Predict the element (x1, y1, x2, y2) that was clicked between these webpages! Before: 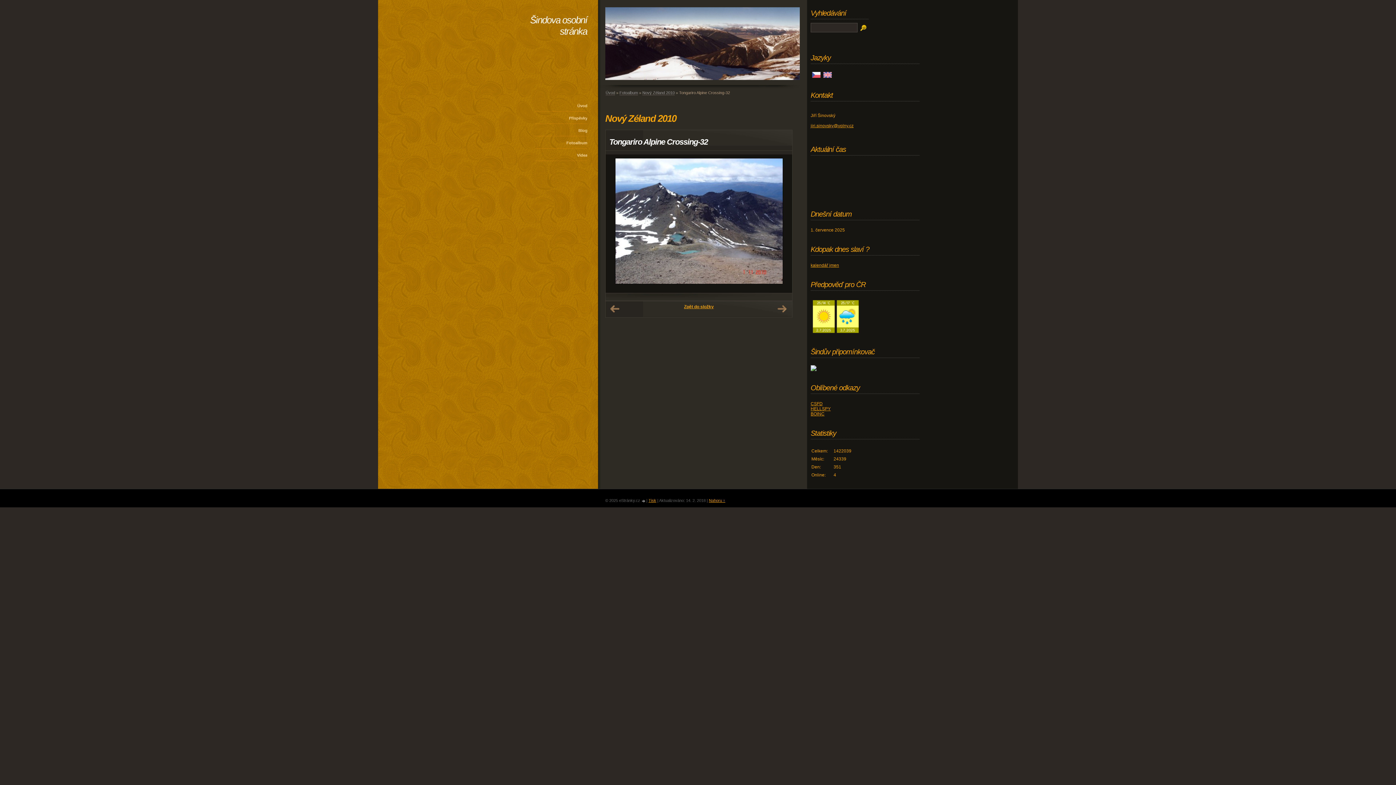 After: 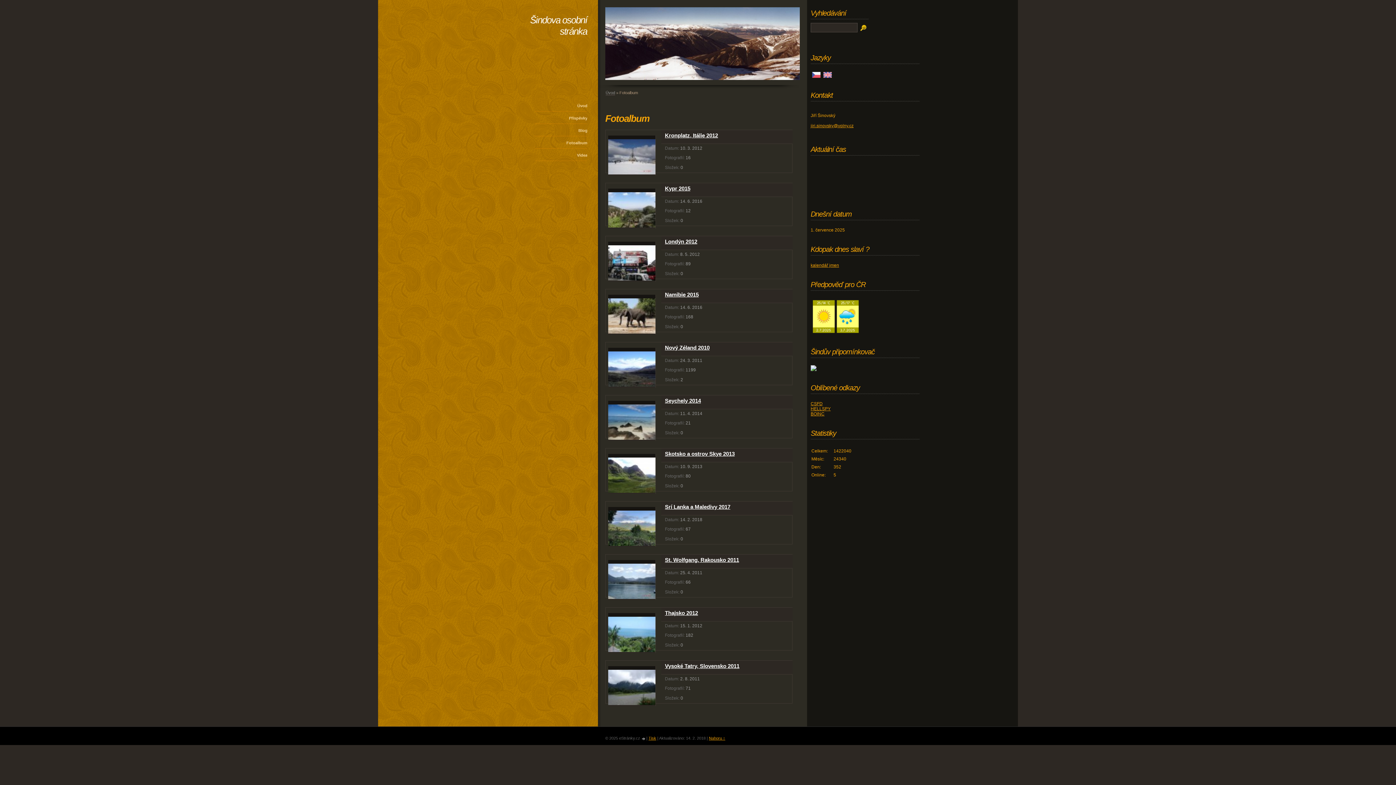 Action: label: Fotoalbum bbox: (534, 136, 588, 148)